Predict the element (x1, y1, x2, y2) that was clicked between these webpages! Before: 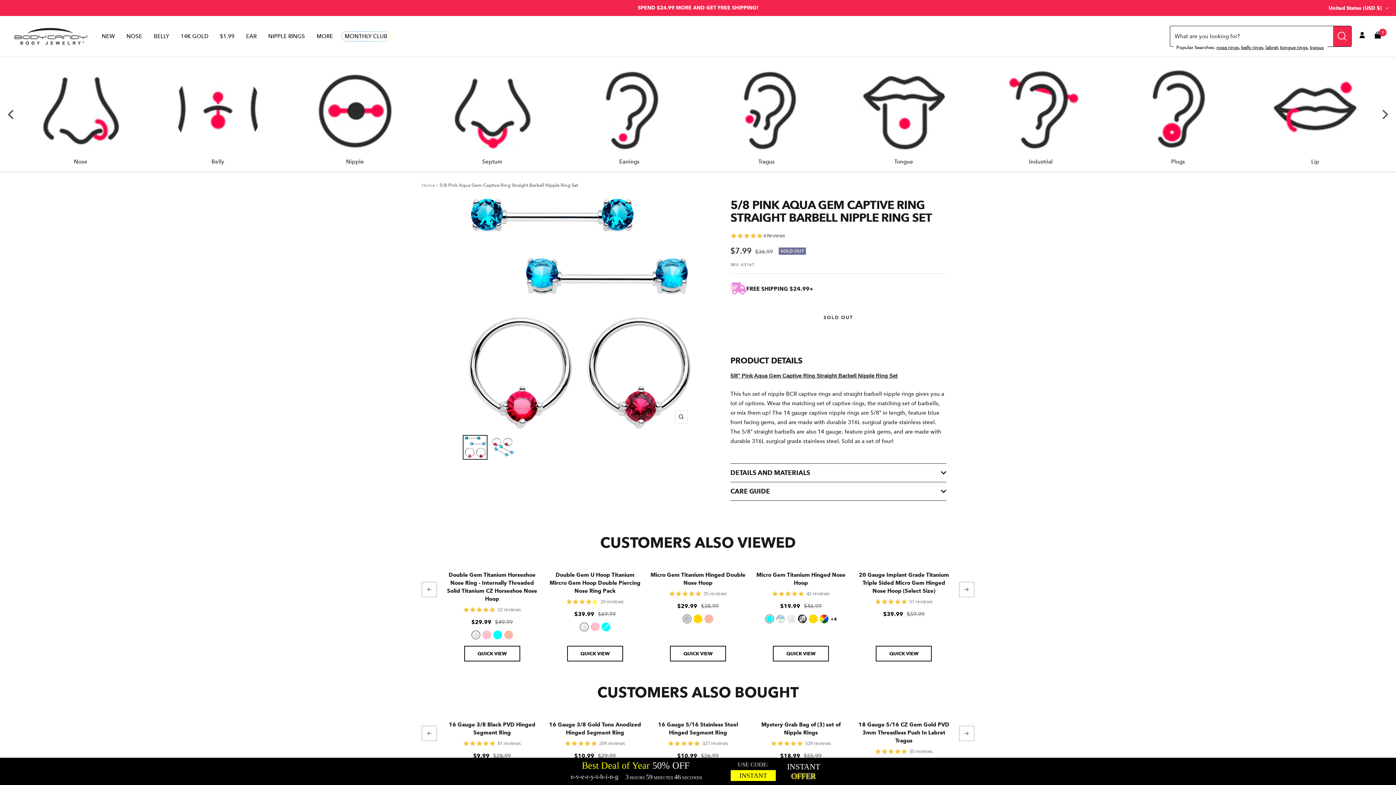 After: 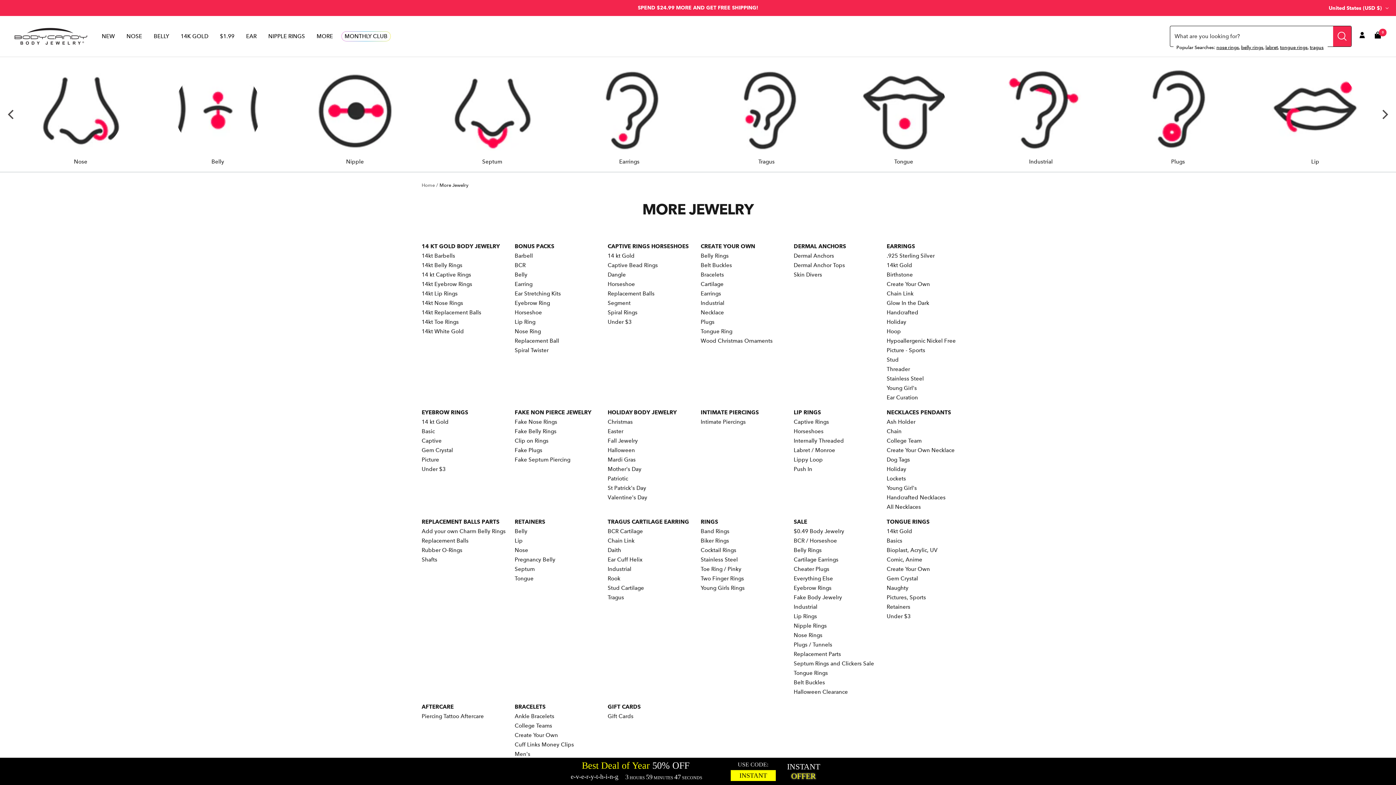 Action: label: MORE bbox: (316, 31, 333, 41)